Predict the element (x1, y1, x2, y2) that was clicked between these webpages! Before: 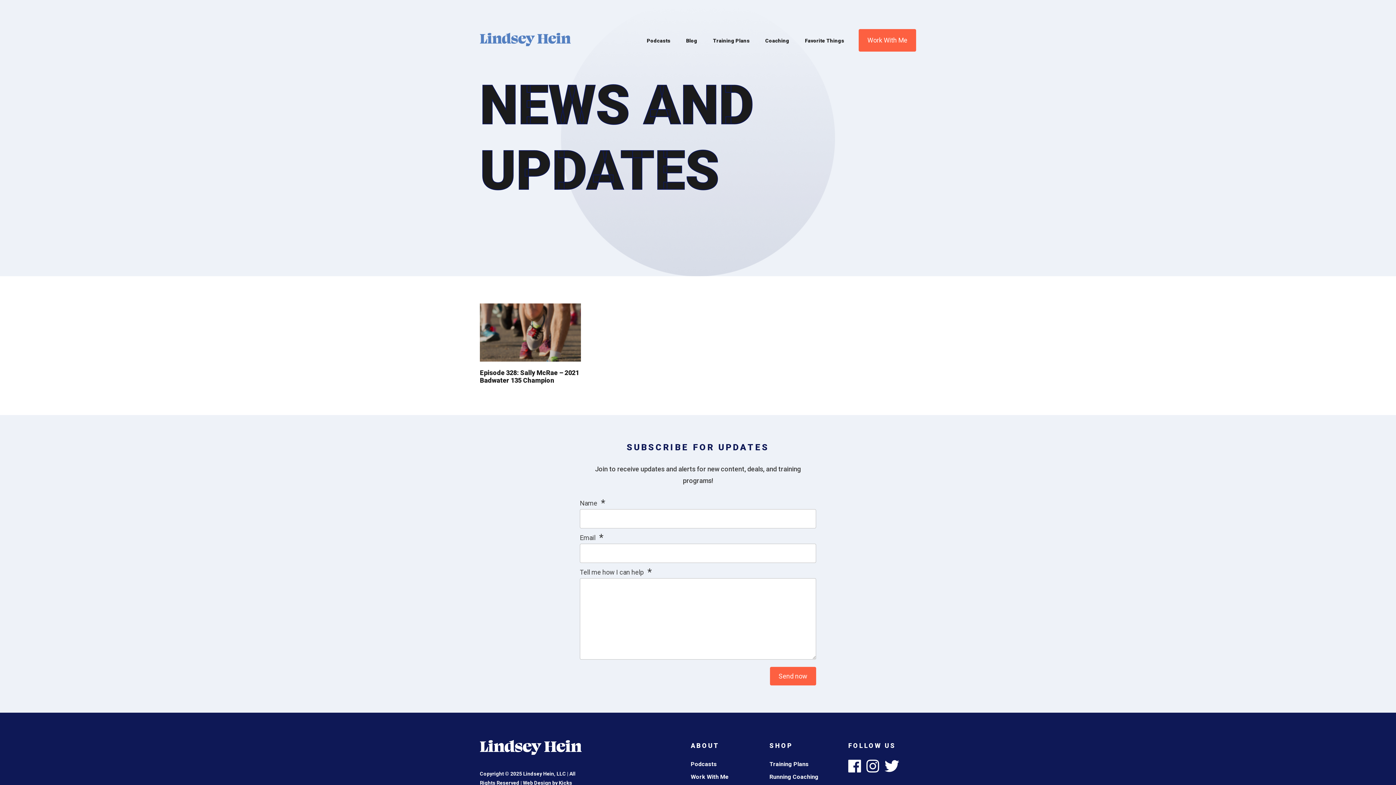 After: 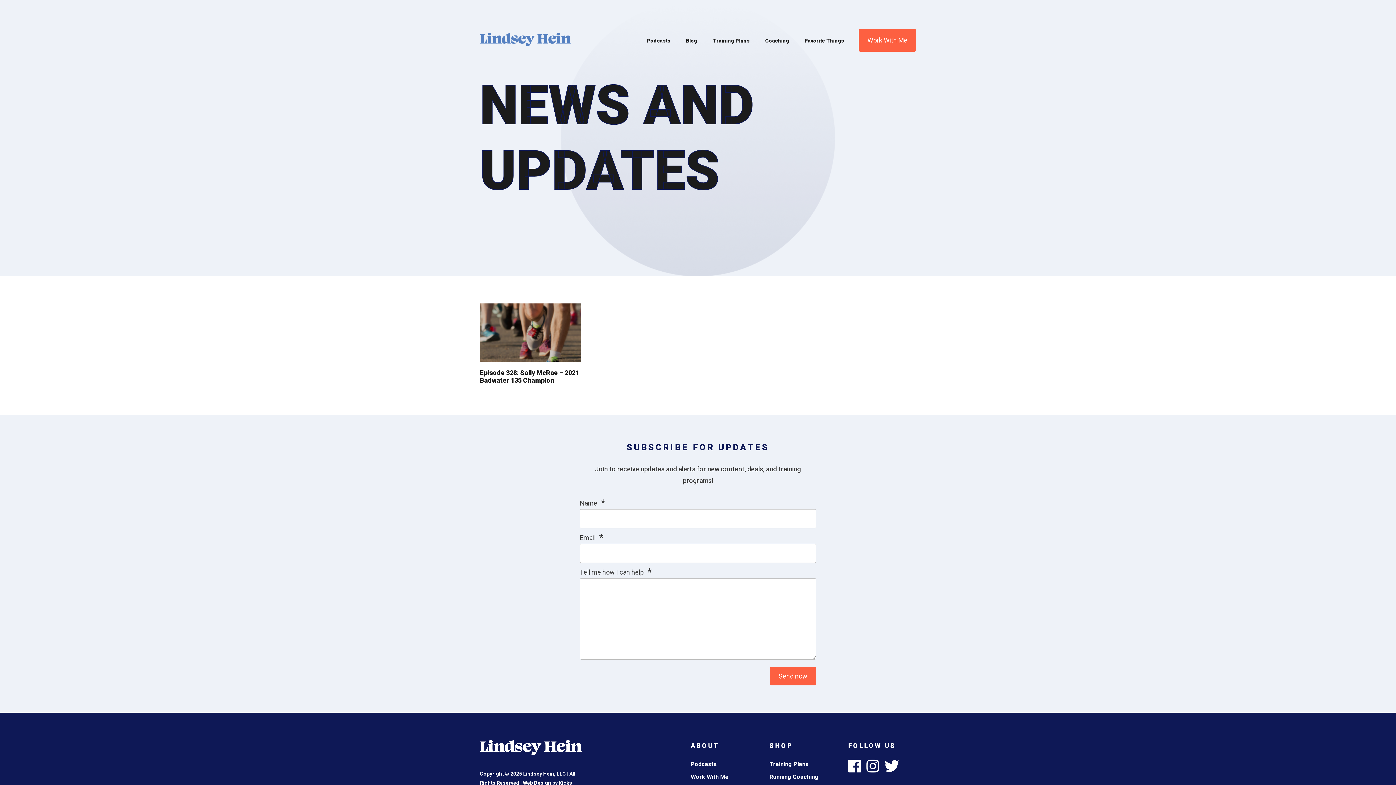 Action: bbox: (884, 759, 899, 773)